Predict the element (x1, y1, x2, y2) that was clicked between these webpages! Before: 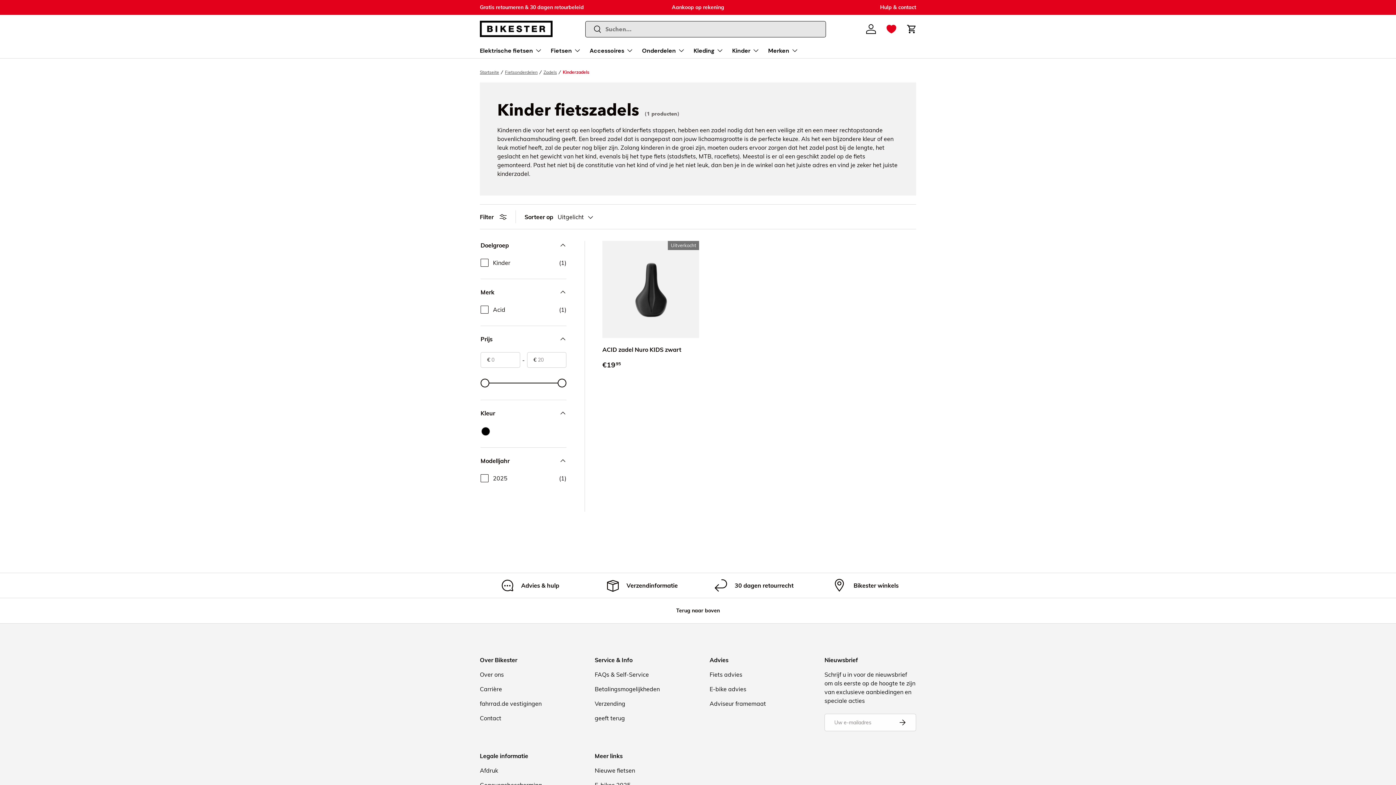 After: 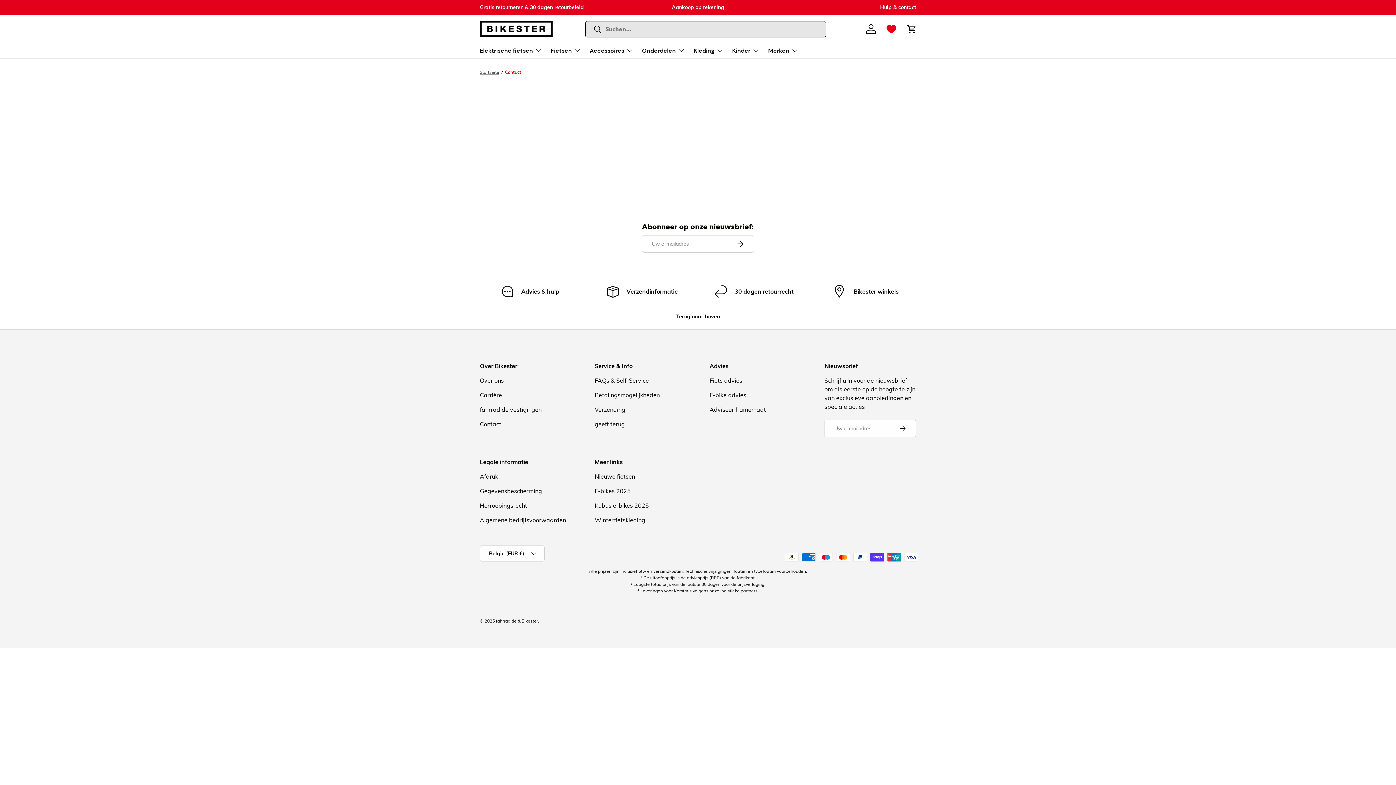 Action: label: Hulp & contact bbox: (880, 3, 916, 11)